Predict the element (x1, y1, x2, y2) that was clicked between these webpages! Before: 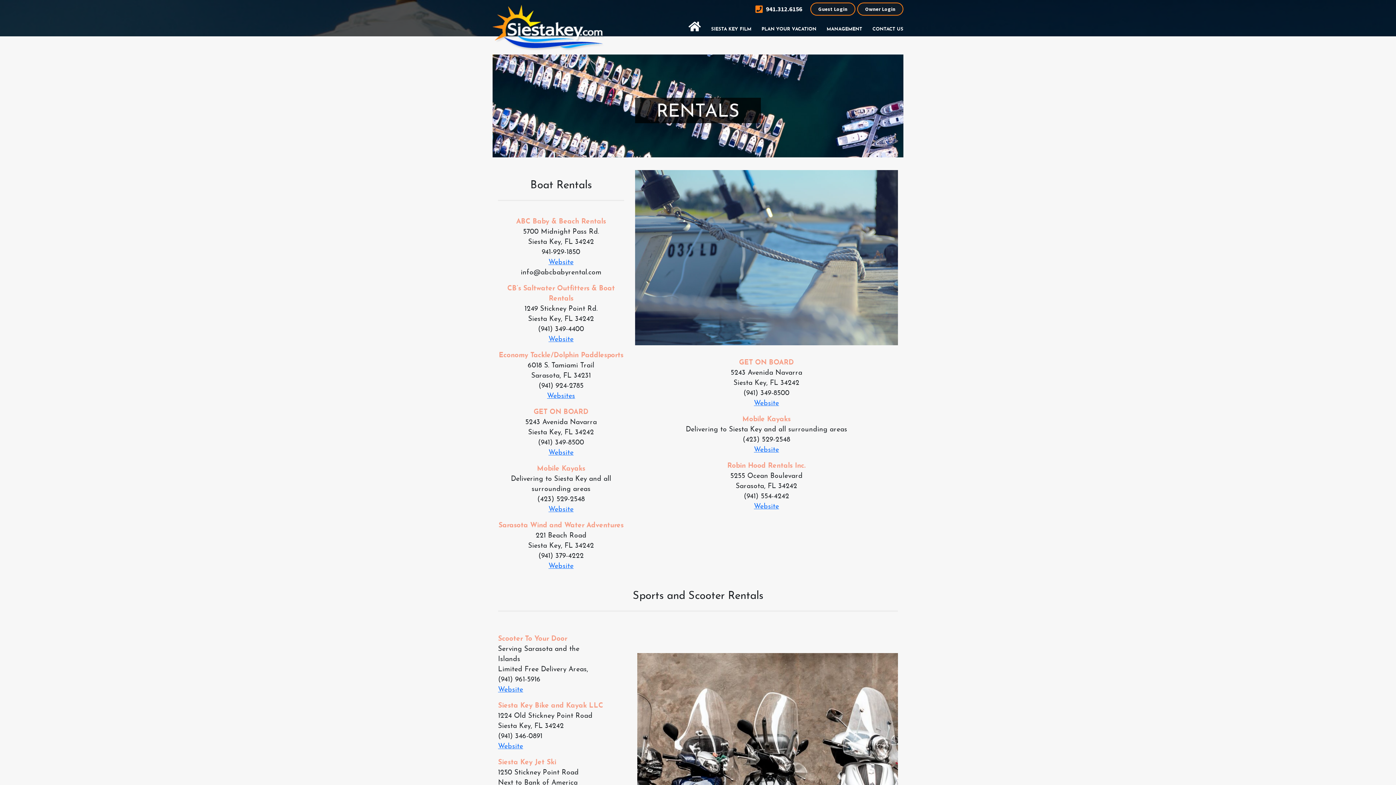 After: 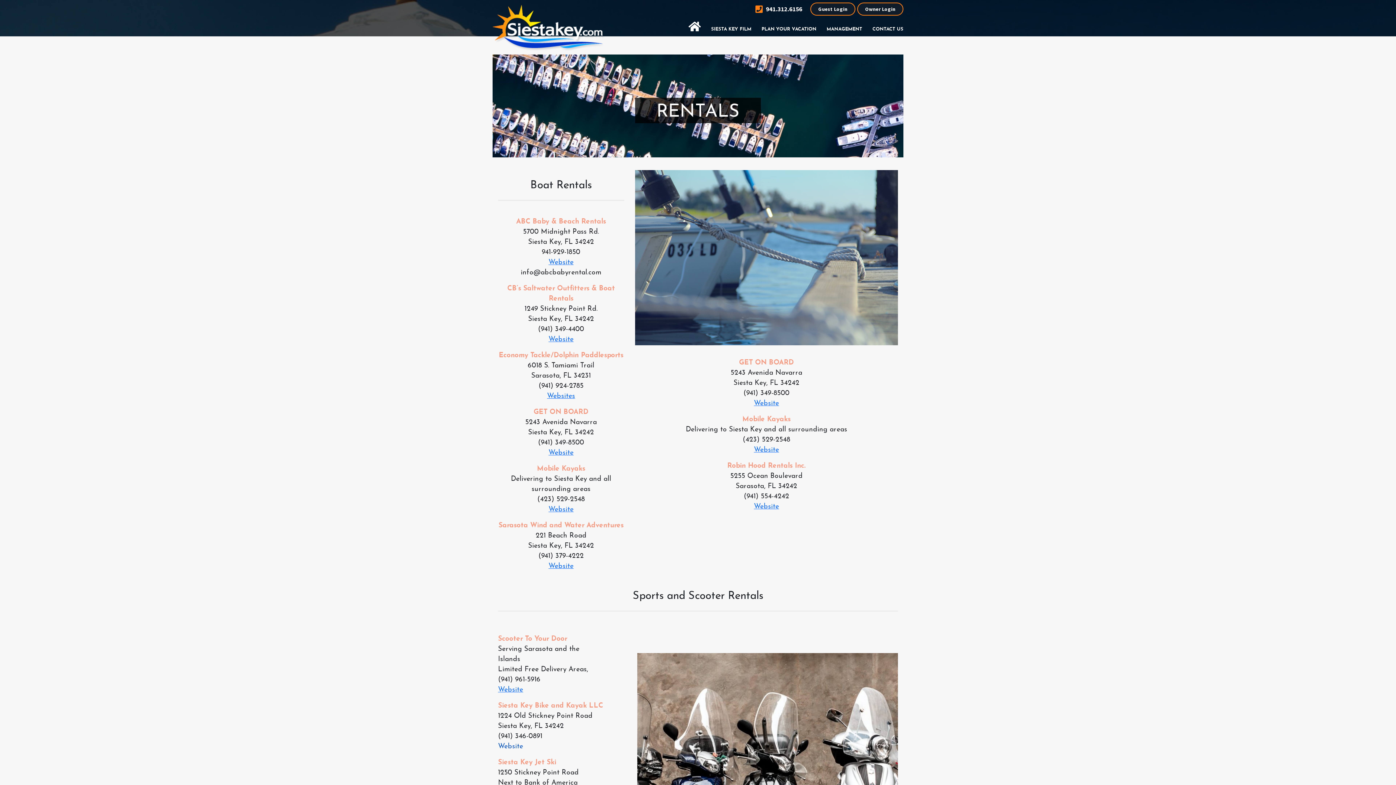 Action: label: Website bbox: (498, 743, 523, 750)